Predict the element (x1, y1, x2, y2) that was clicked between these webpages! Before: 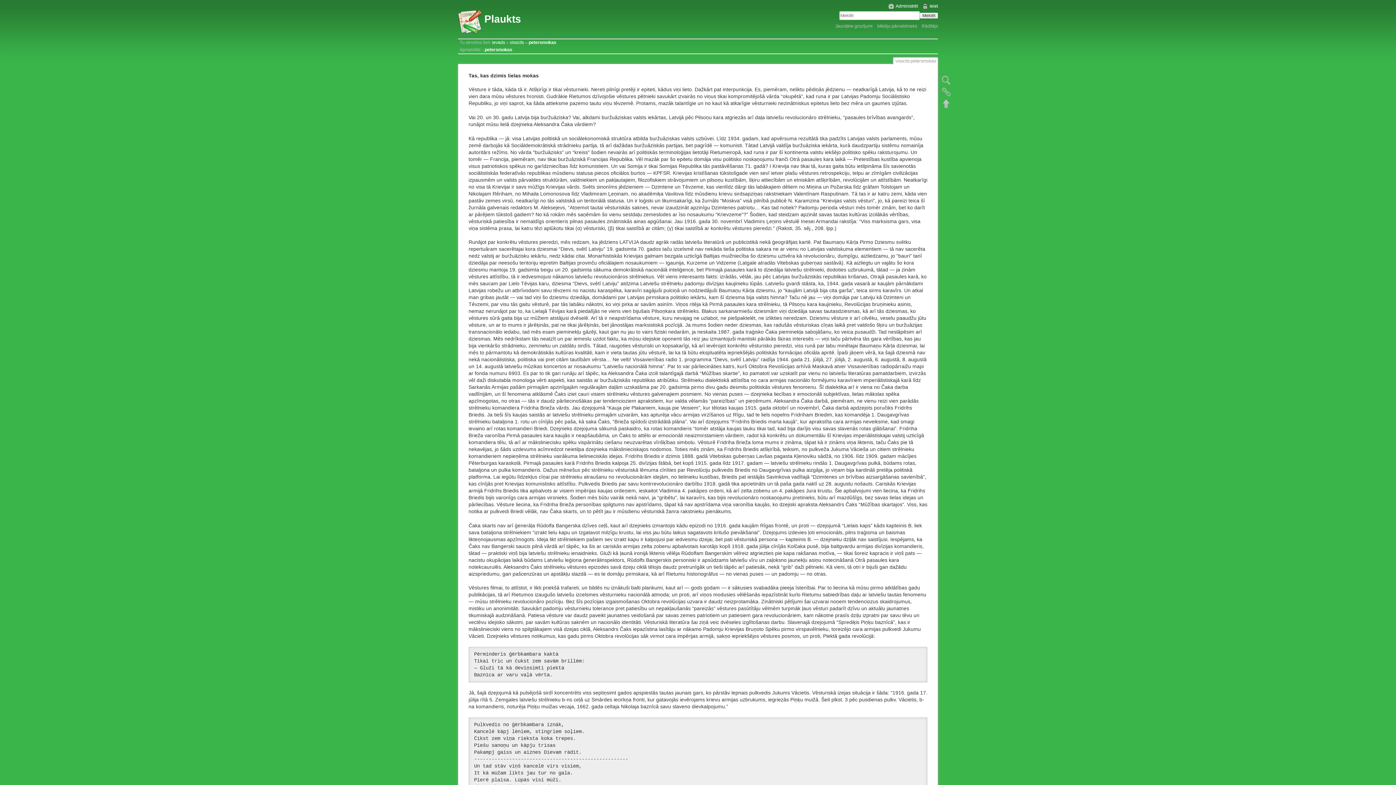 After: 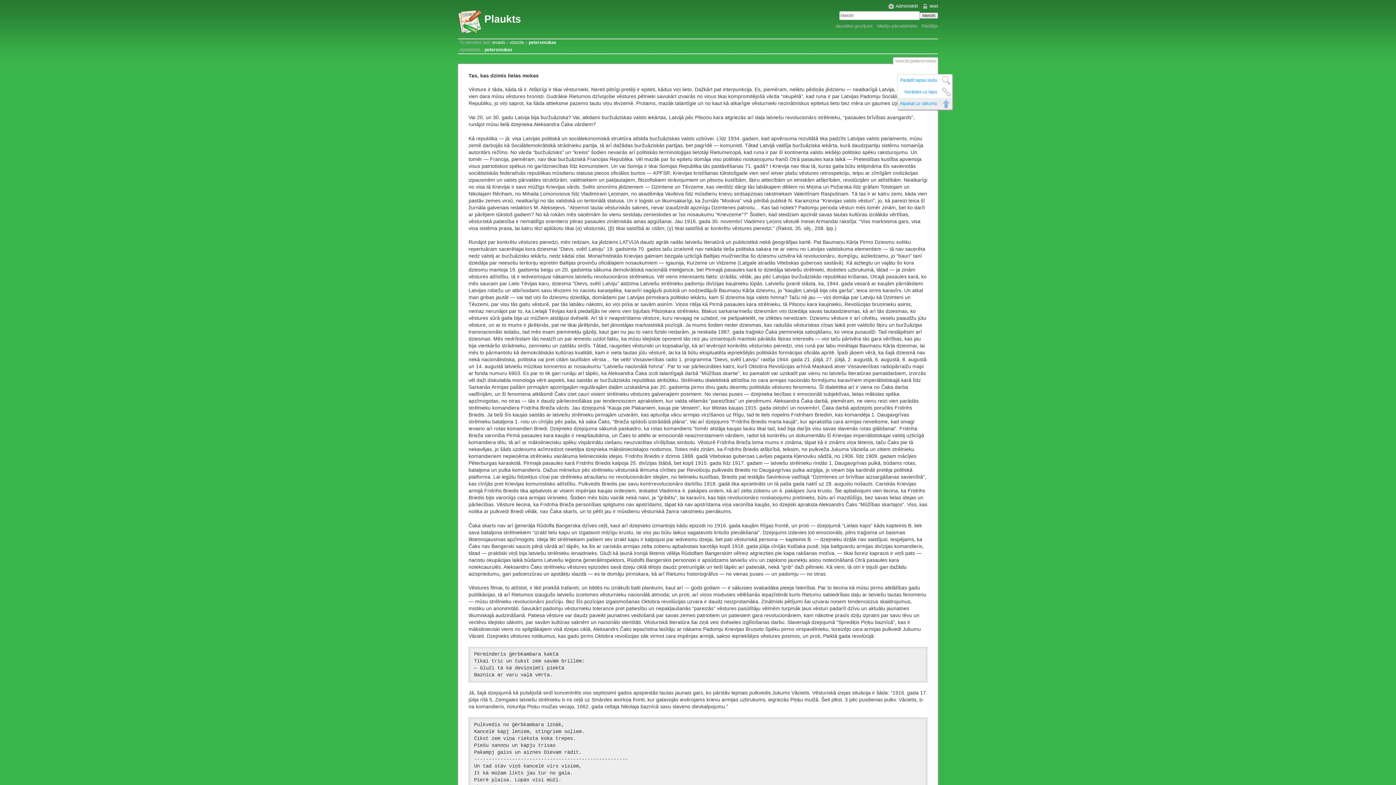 Action: bbox: (935, 97, 952, 109) label: Atpakaļ uz sākumu